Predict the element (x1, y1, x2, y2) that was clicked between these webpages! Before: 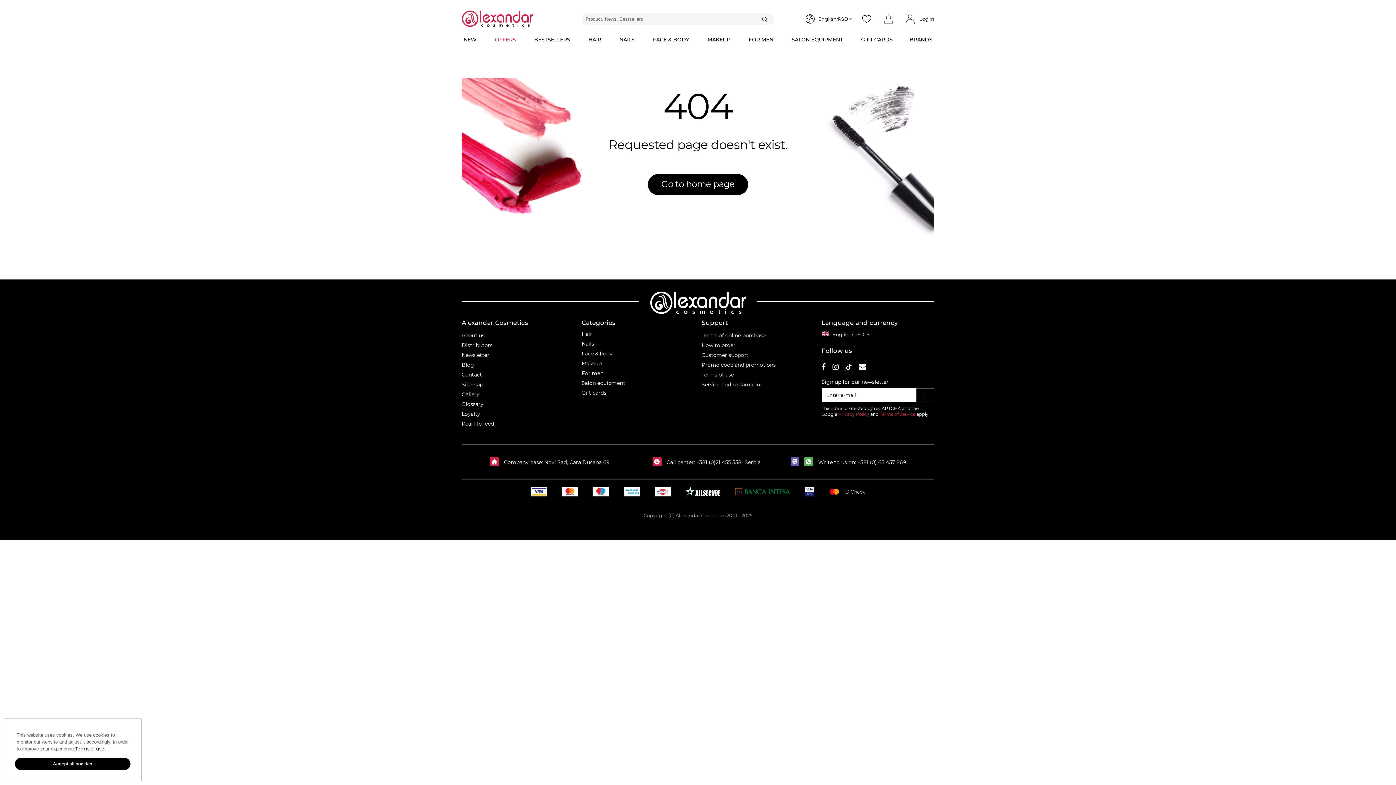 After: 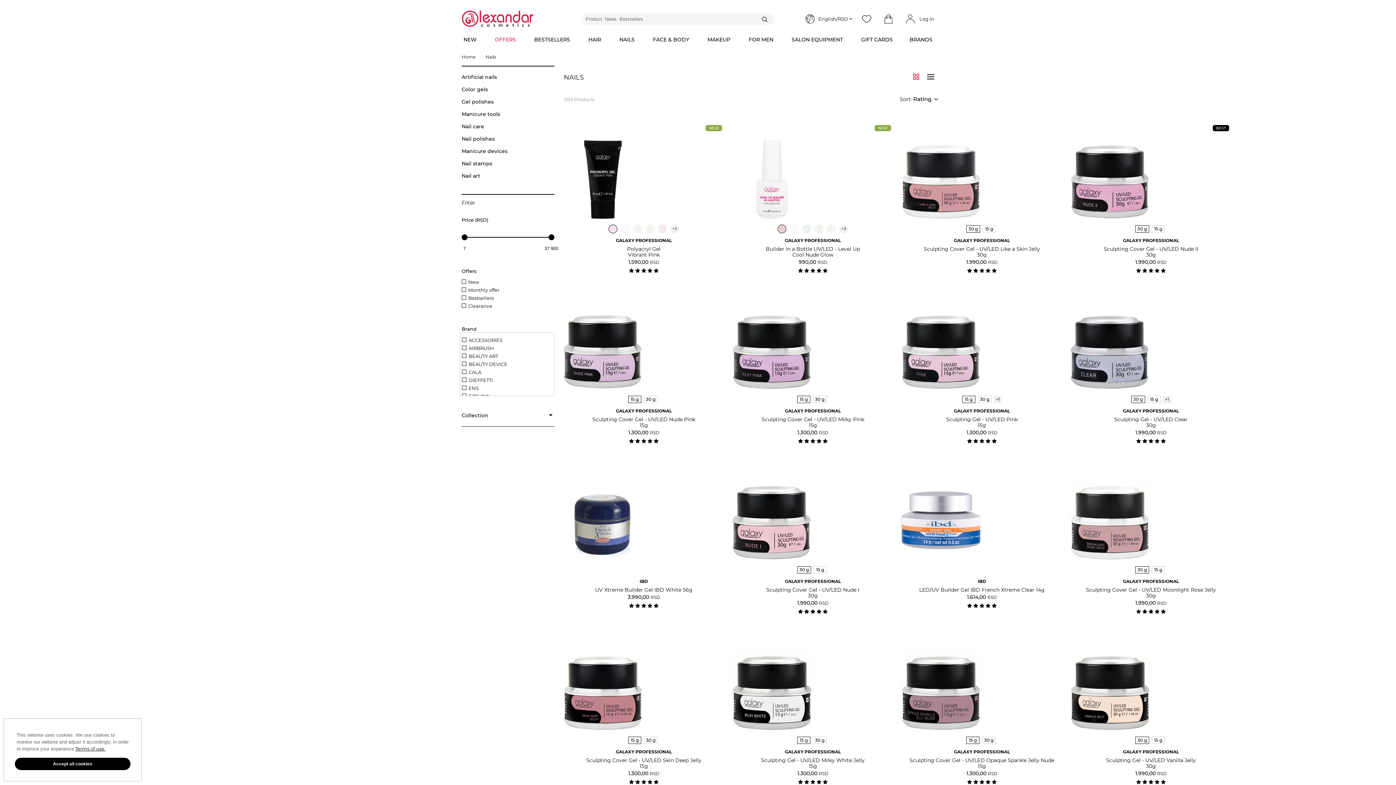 Action: label: NAILS bbox: (617, 30, 636, 48)